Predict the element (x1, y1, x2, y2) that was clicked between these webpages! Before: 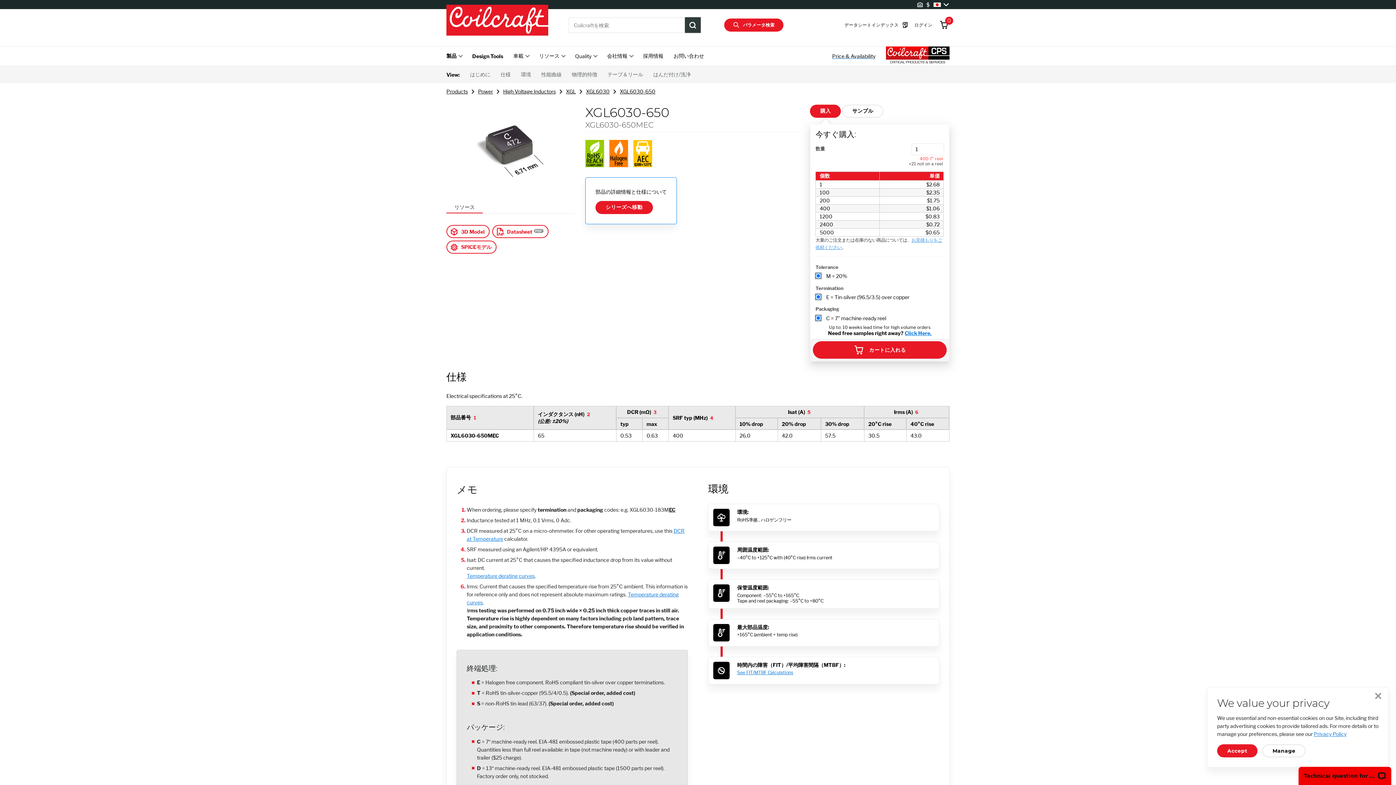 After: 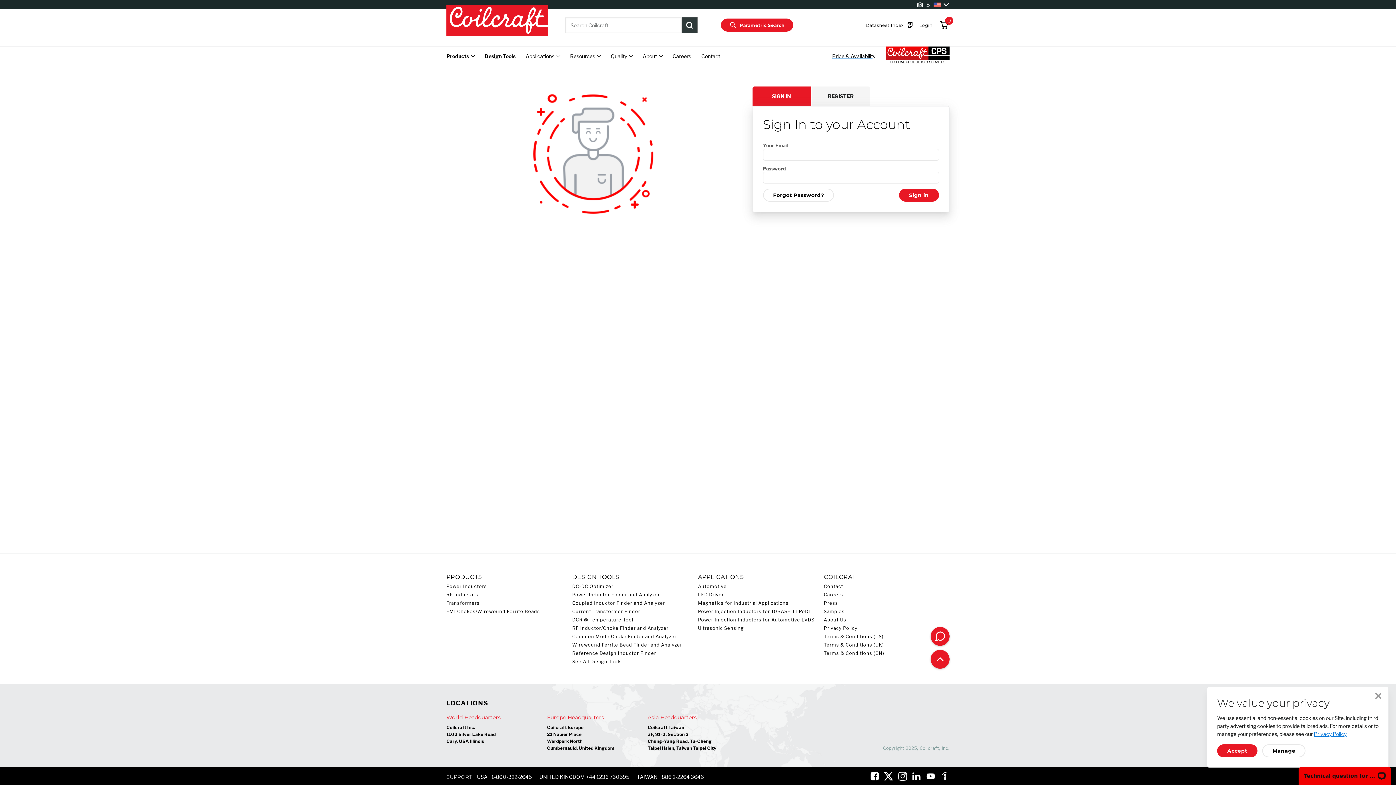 Action: bbox: (910, 21, 937, 29) label: ログイン